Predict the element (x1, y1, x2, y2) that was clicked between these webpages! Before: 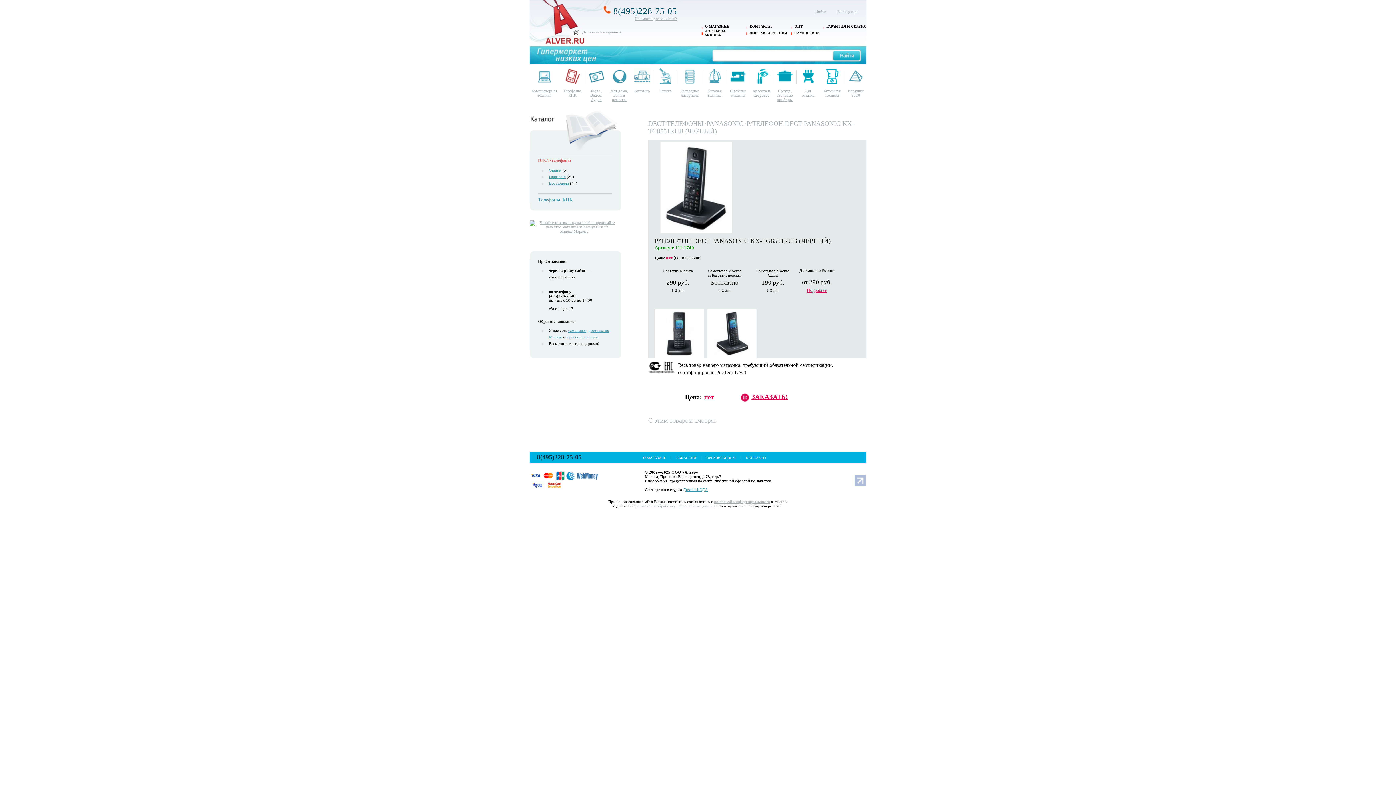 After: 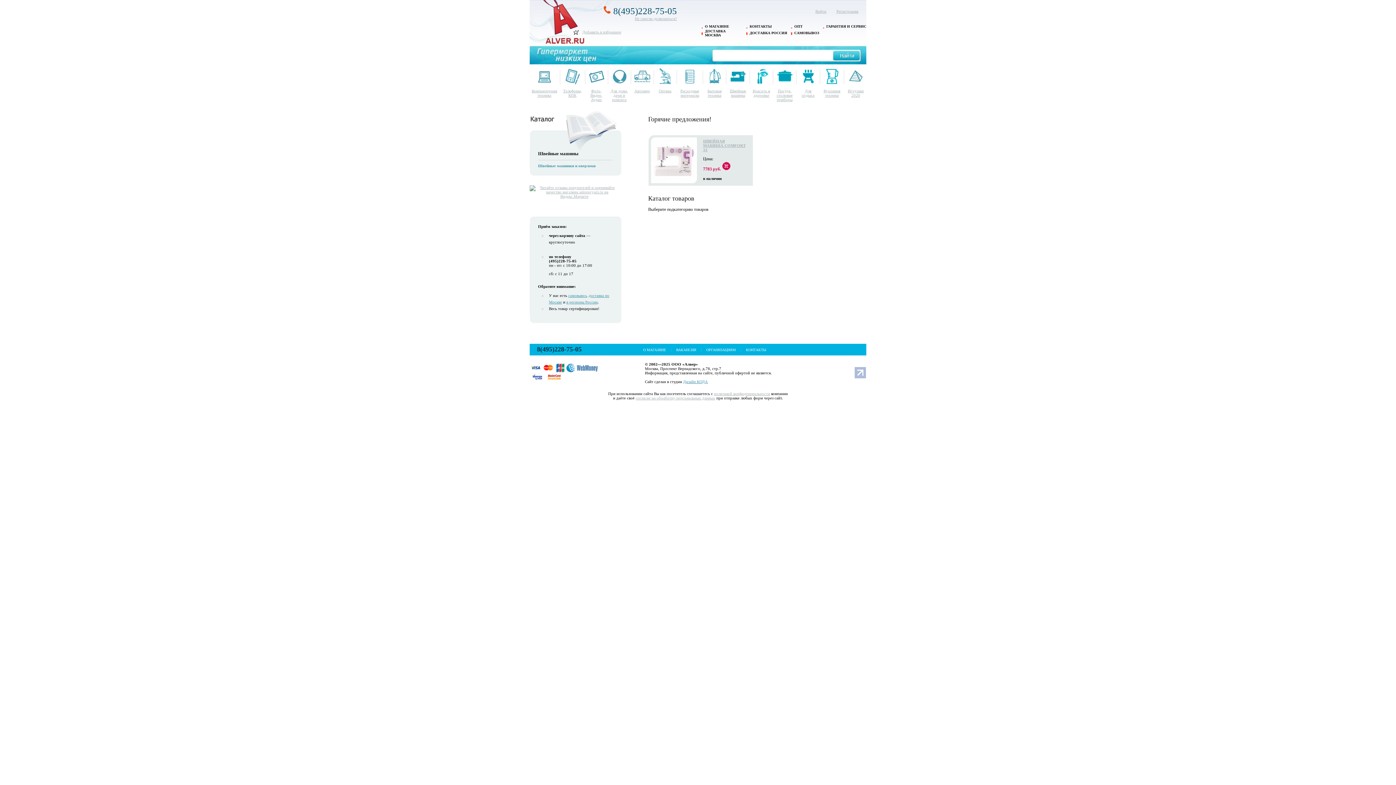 Action: bbox: (730, 85, 746, 89)